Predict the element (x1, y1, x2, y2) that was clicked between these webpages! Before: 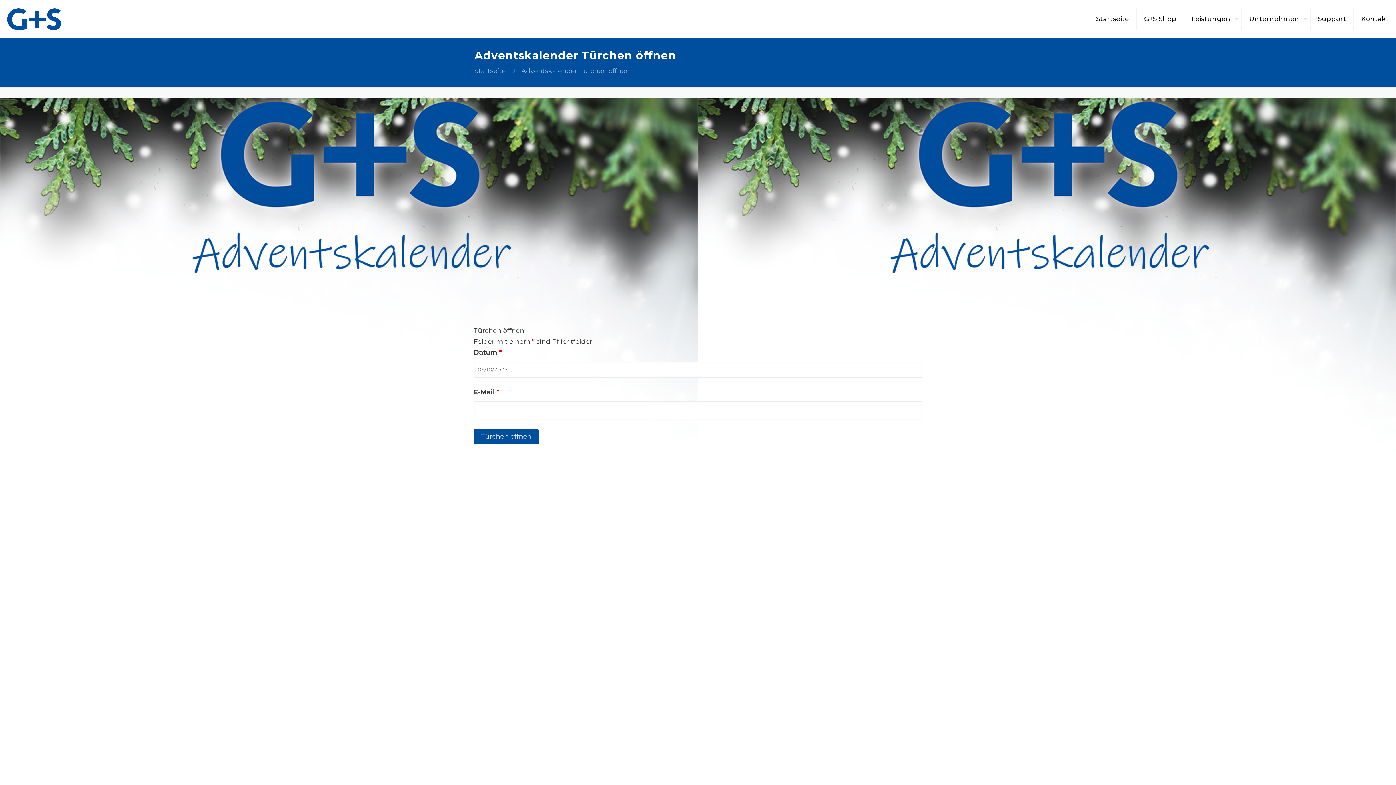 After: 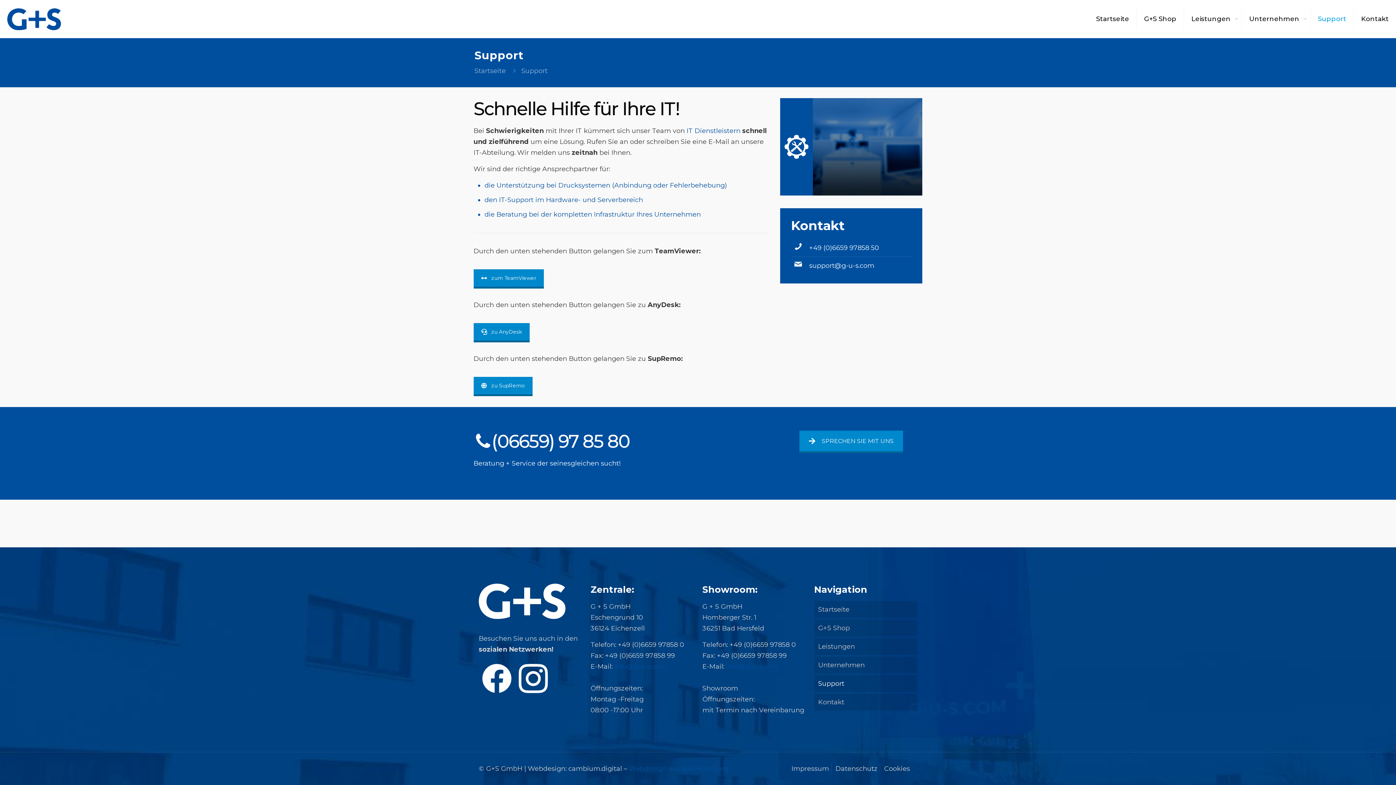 Action: bbox: (1310, 0, 1354, 37) label: Support